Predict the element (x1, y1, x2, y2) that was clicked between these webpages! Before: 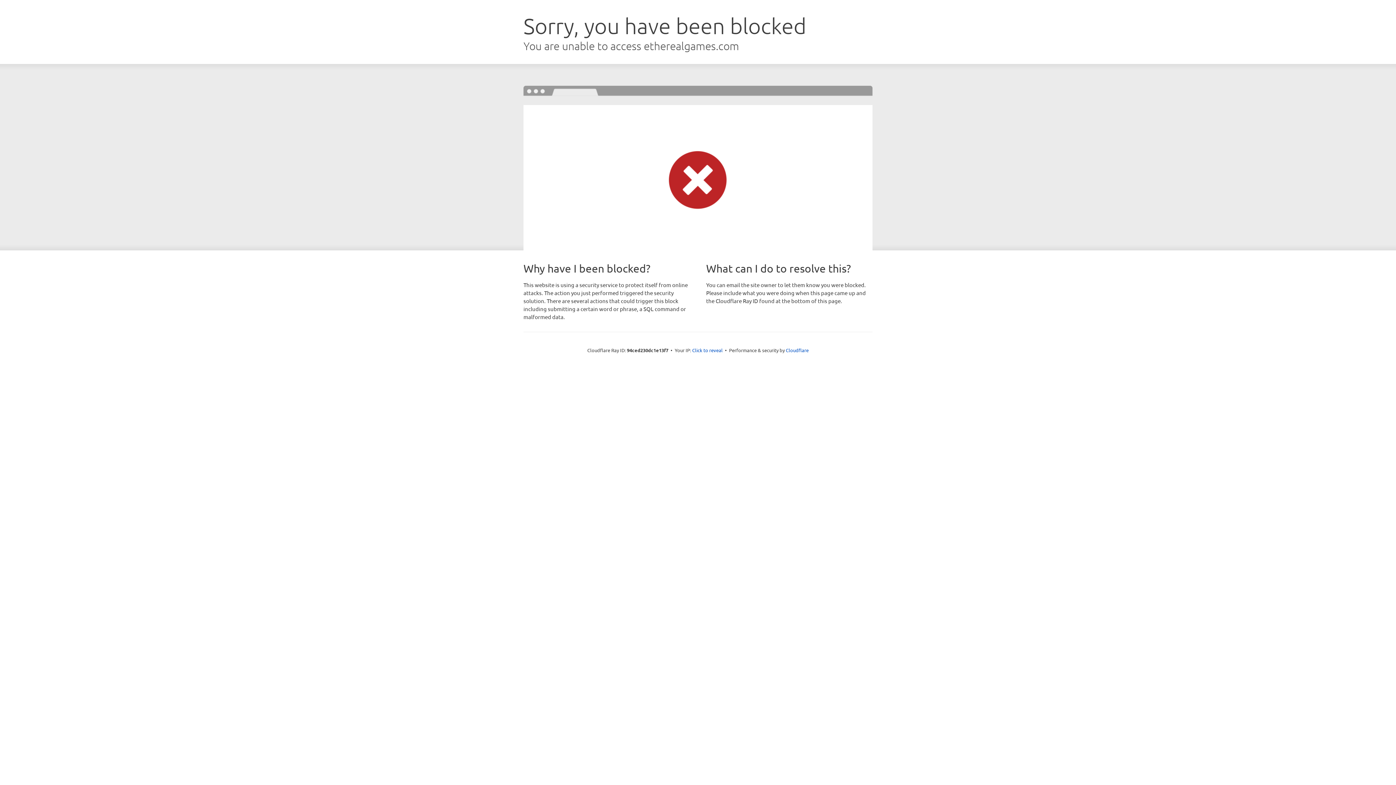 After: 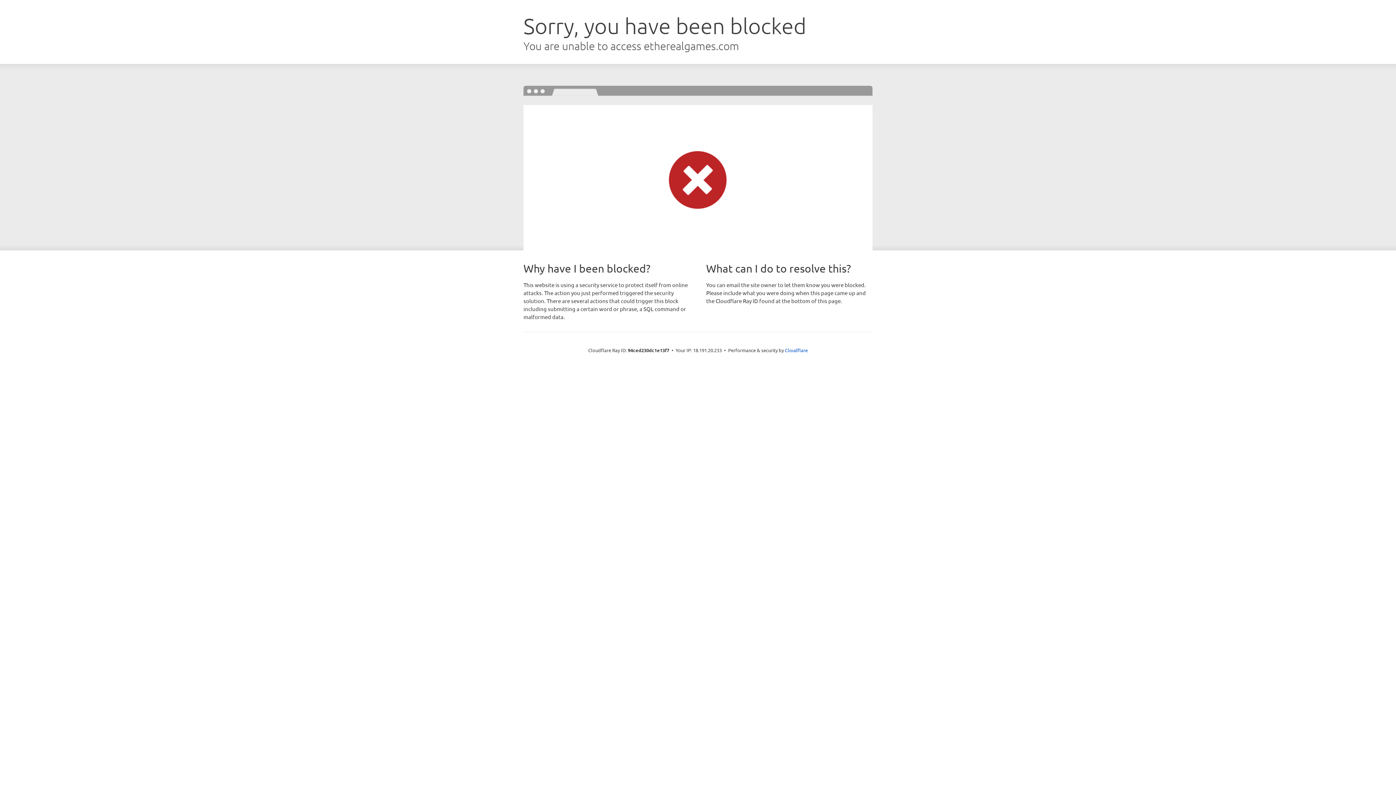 Action: bbox: (692, 346, 722, 353) label: Click to reveal